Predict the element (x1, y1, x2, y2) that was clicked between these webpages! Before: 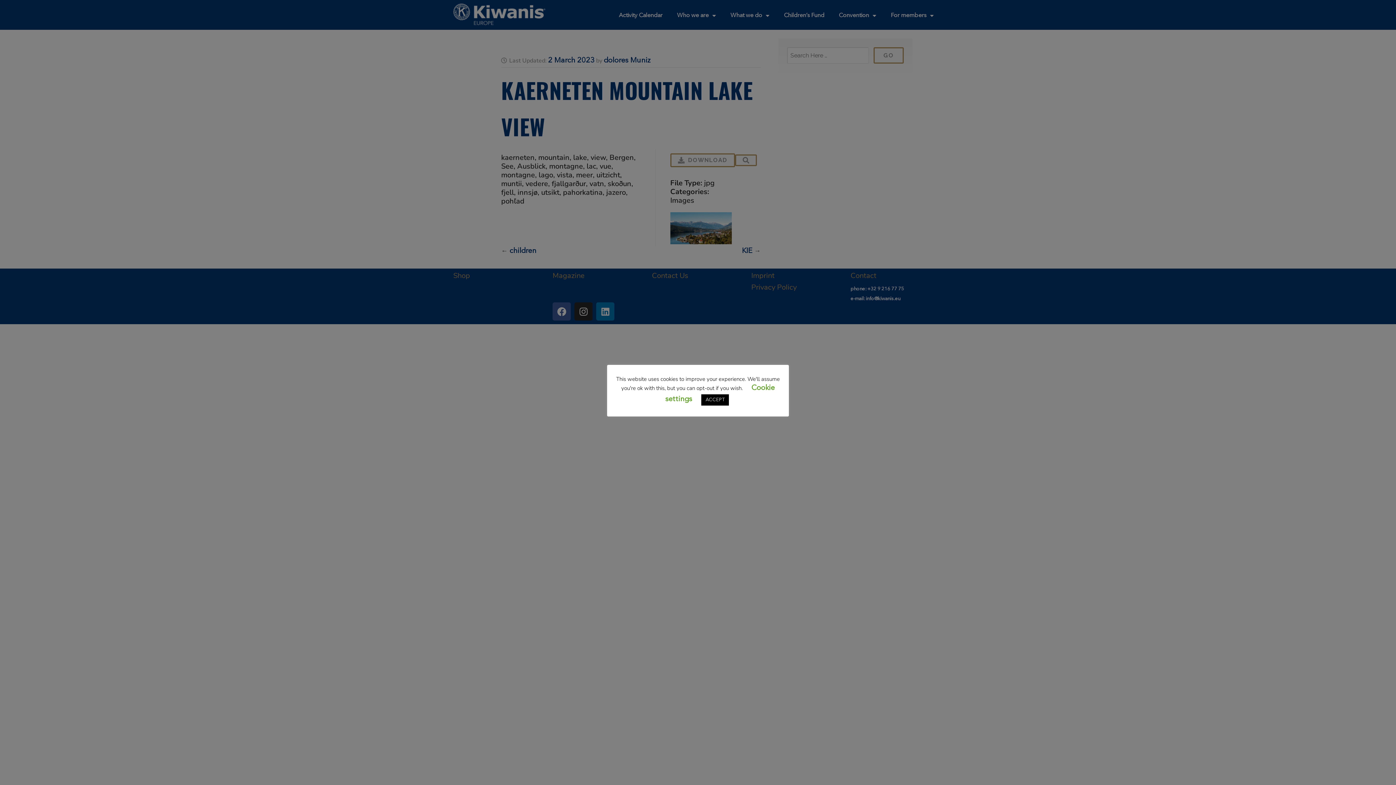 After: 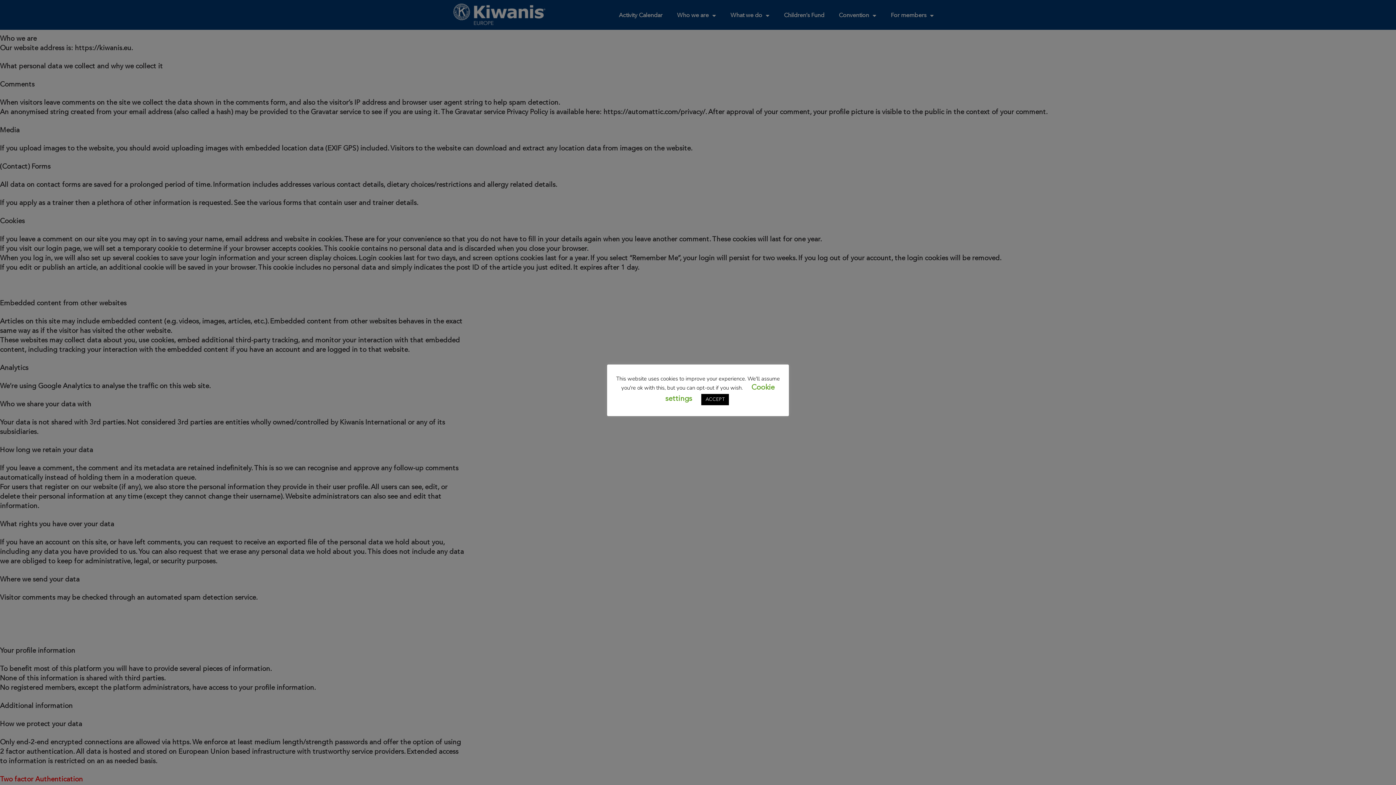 Action: bbox: (751, 279, 843, 291)